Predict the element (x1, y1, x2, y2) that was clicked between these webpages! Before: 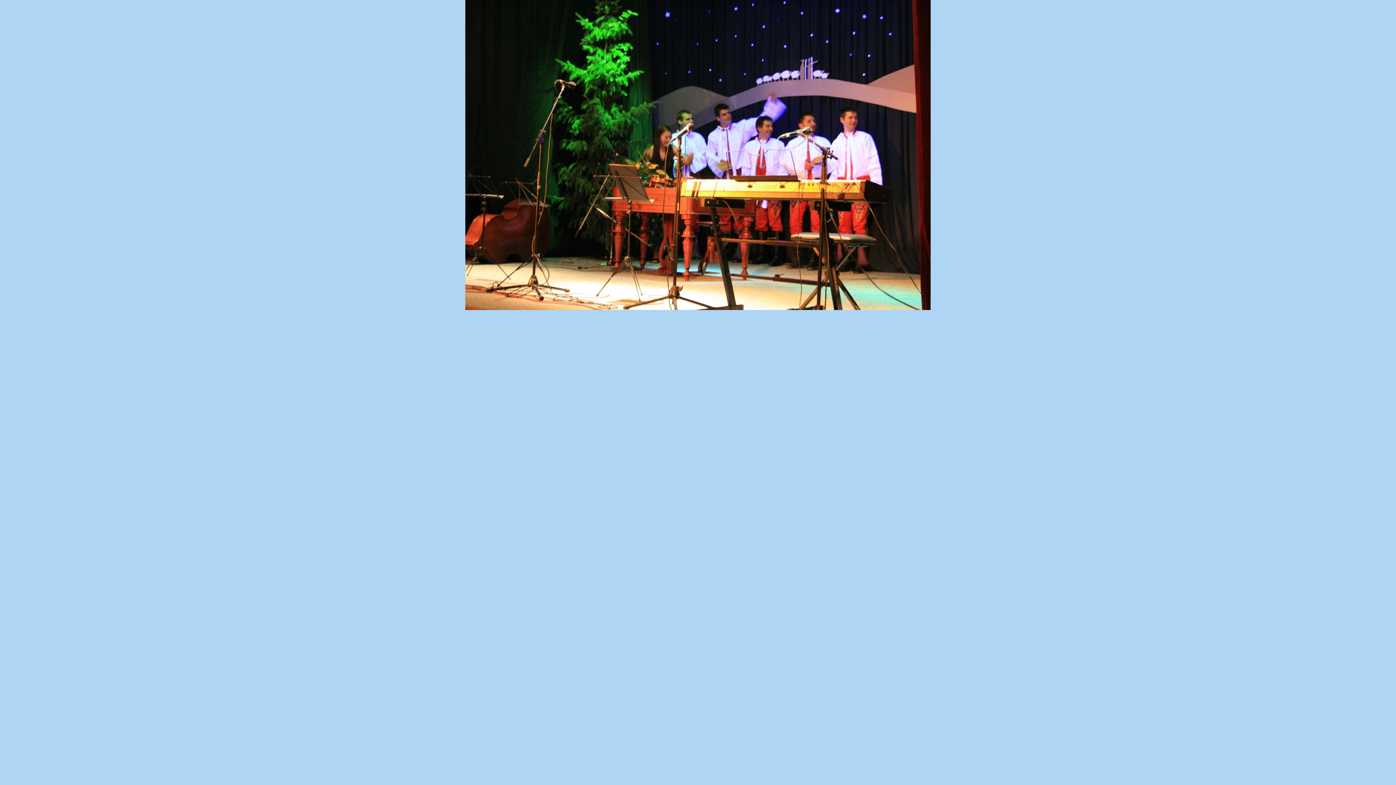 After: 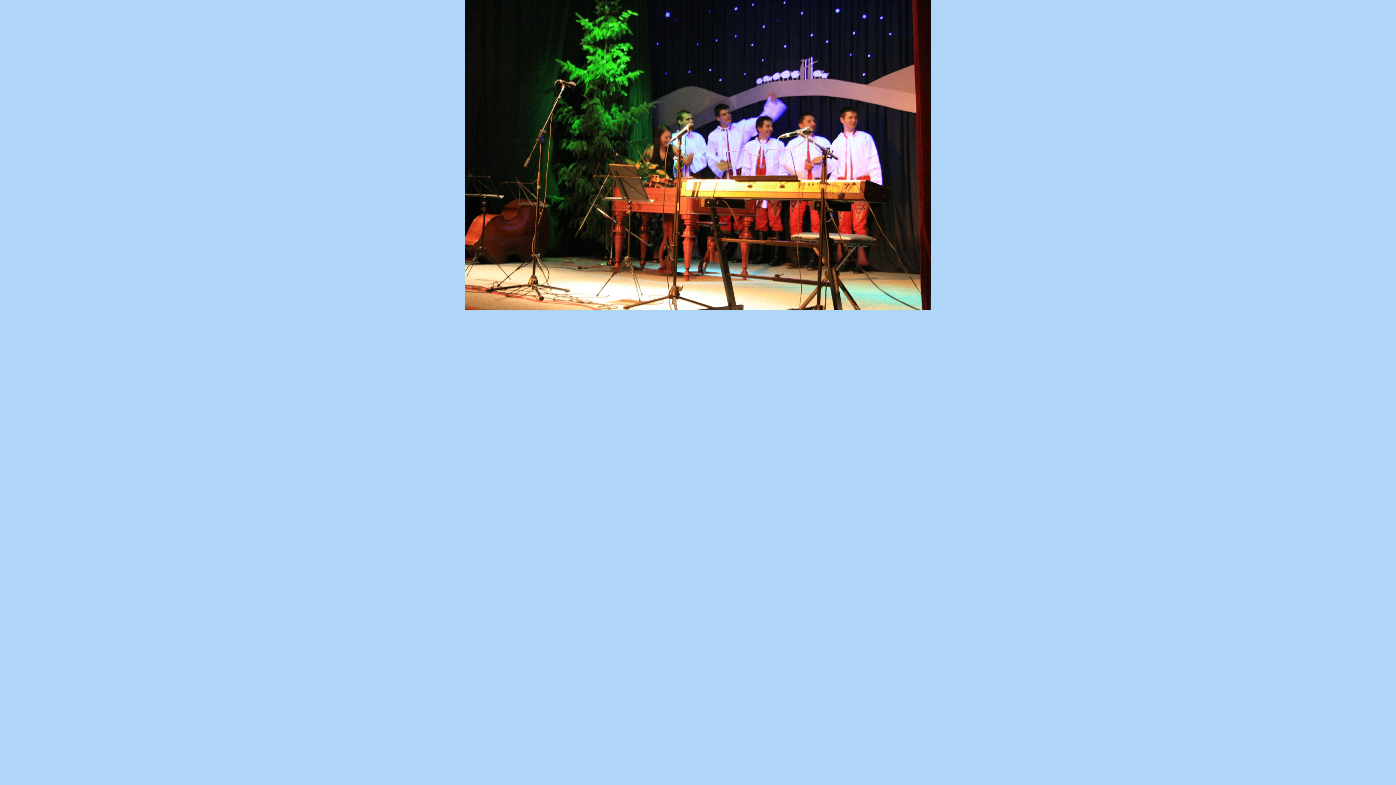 Action: bbox: (465, 305, 930, 311)